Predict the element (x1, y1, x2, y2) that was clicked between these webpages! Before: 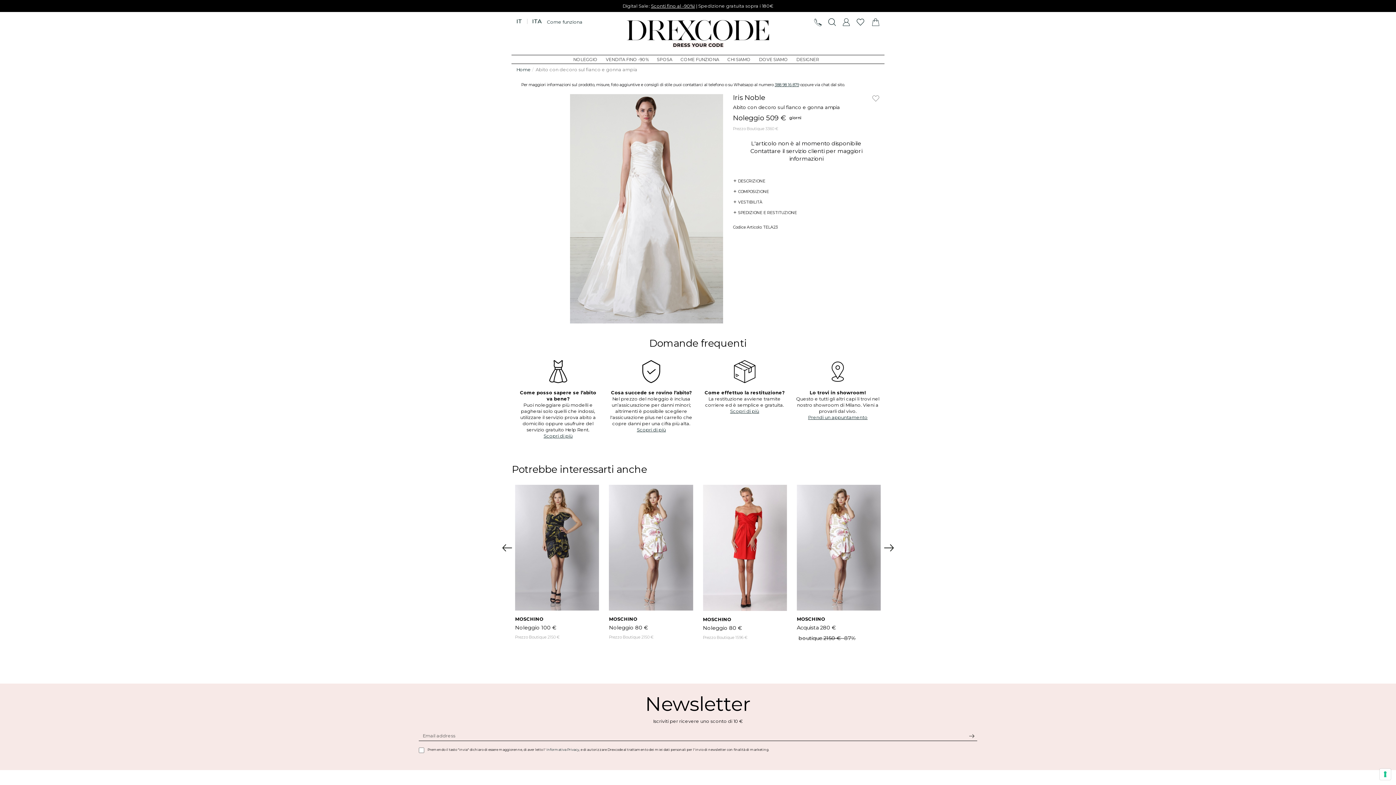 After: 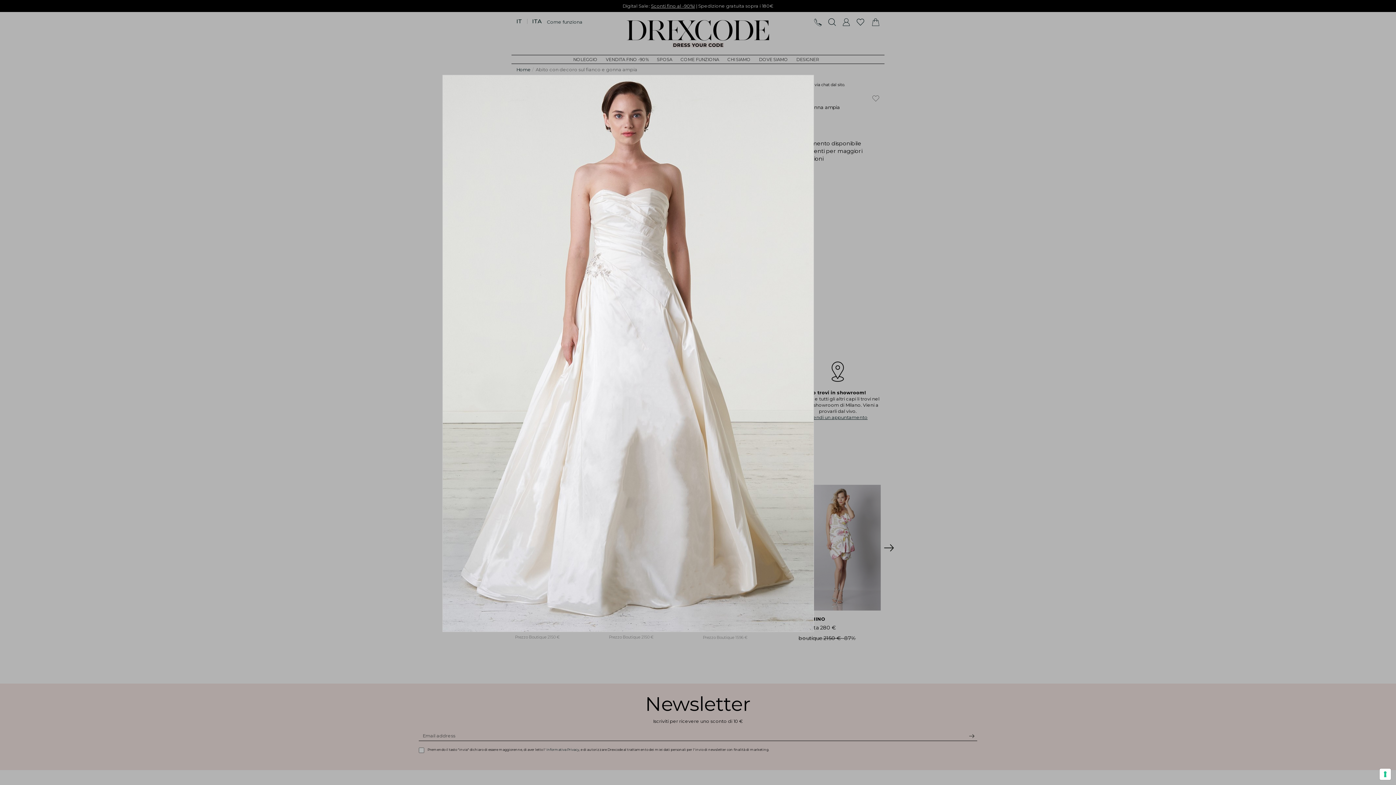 Action: bbox: (633, 104, 803, 359)